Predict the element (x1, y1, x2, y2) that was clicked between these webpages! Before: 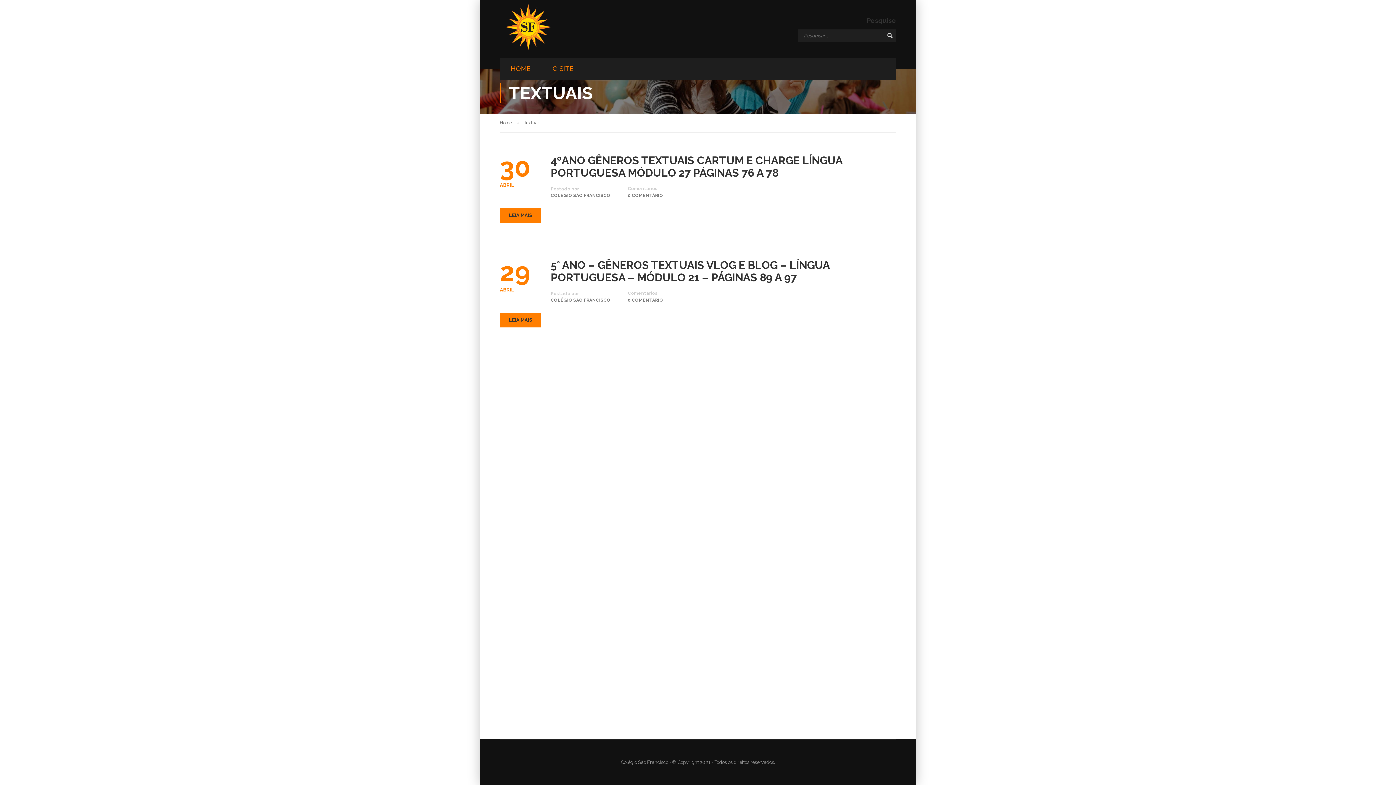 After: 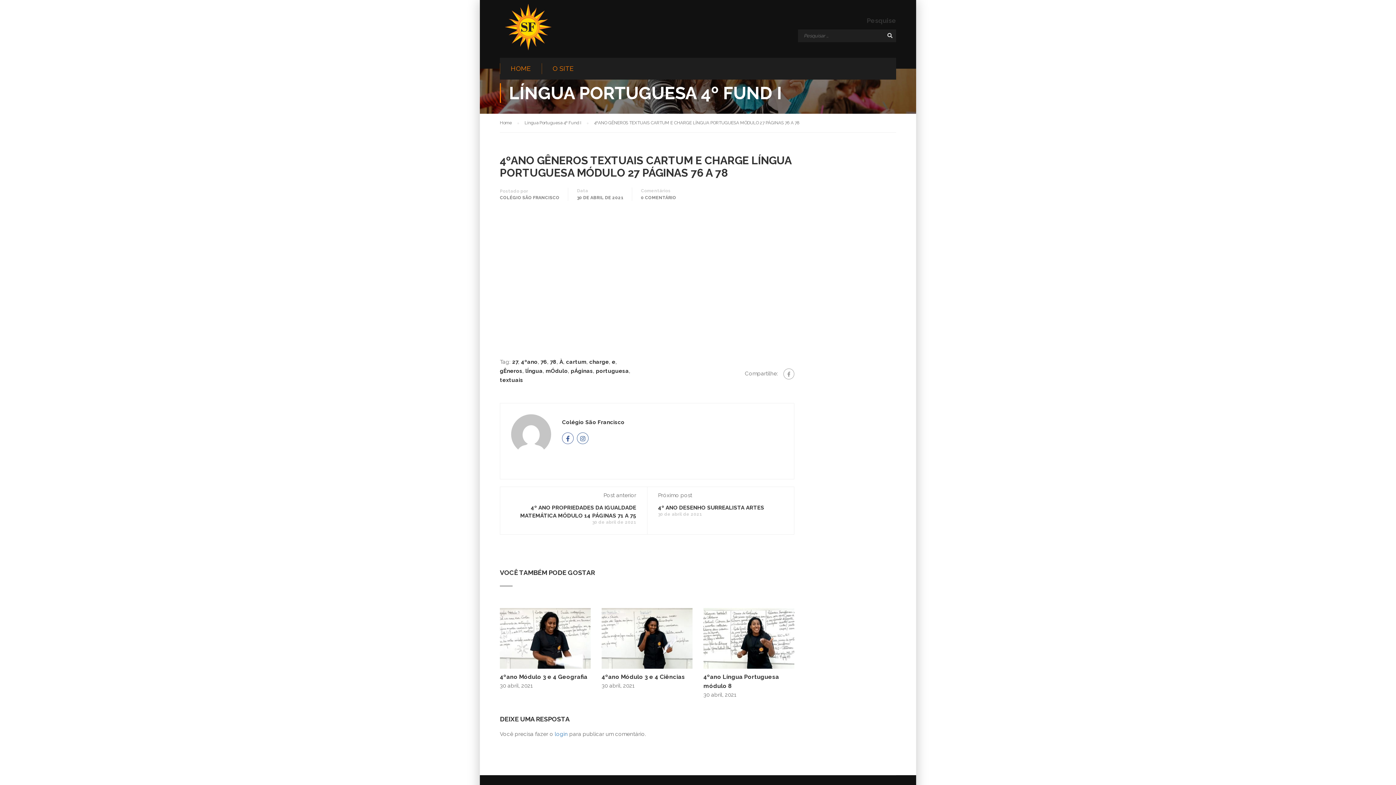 Action: label: 0 COMENTÁRIO bbox: (628, 192, 663, 198)